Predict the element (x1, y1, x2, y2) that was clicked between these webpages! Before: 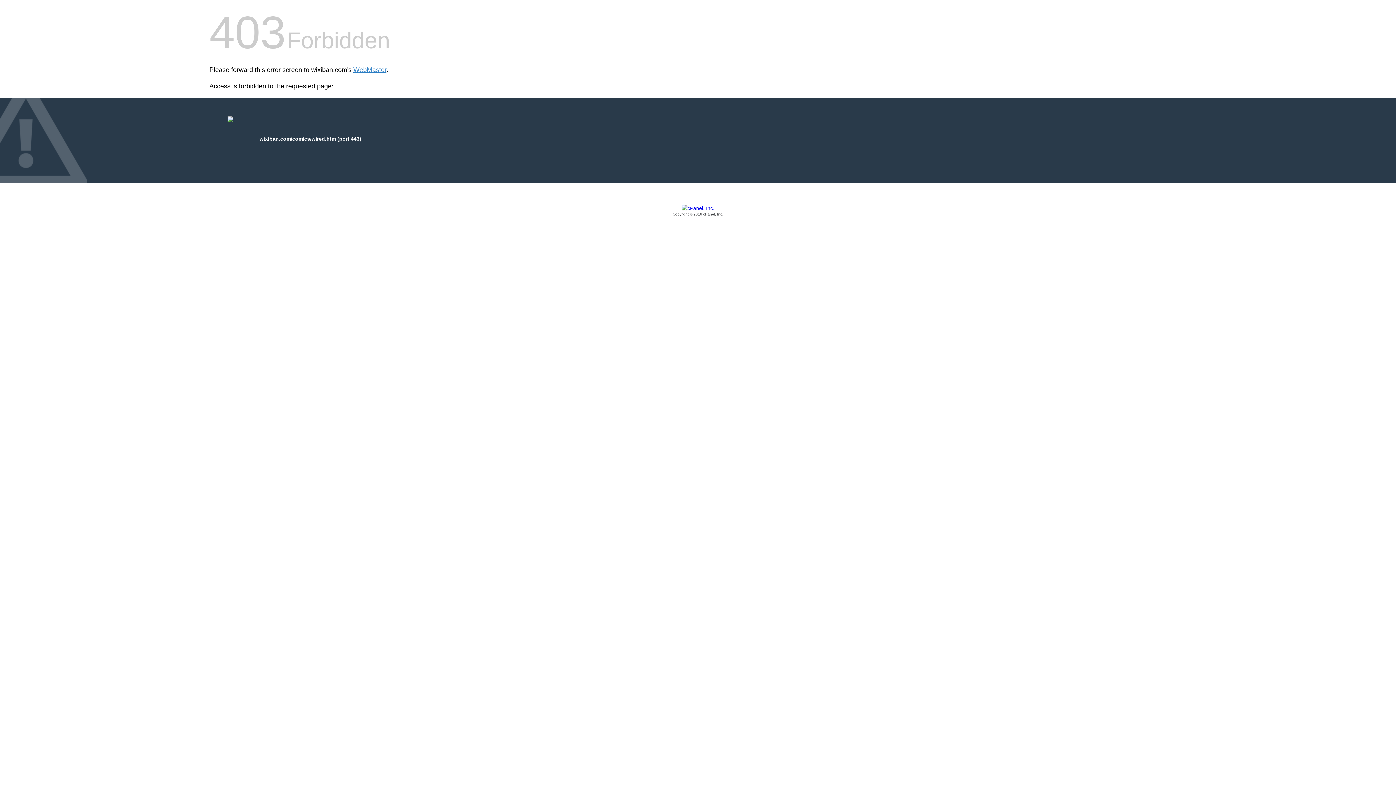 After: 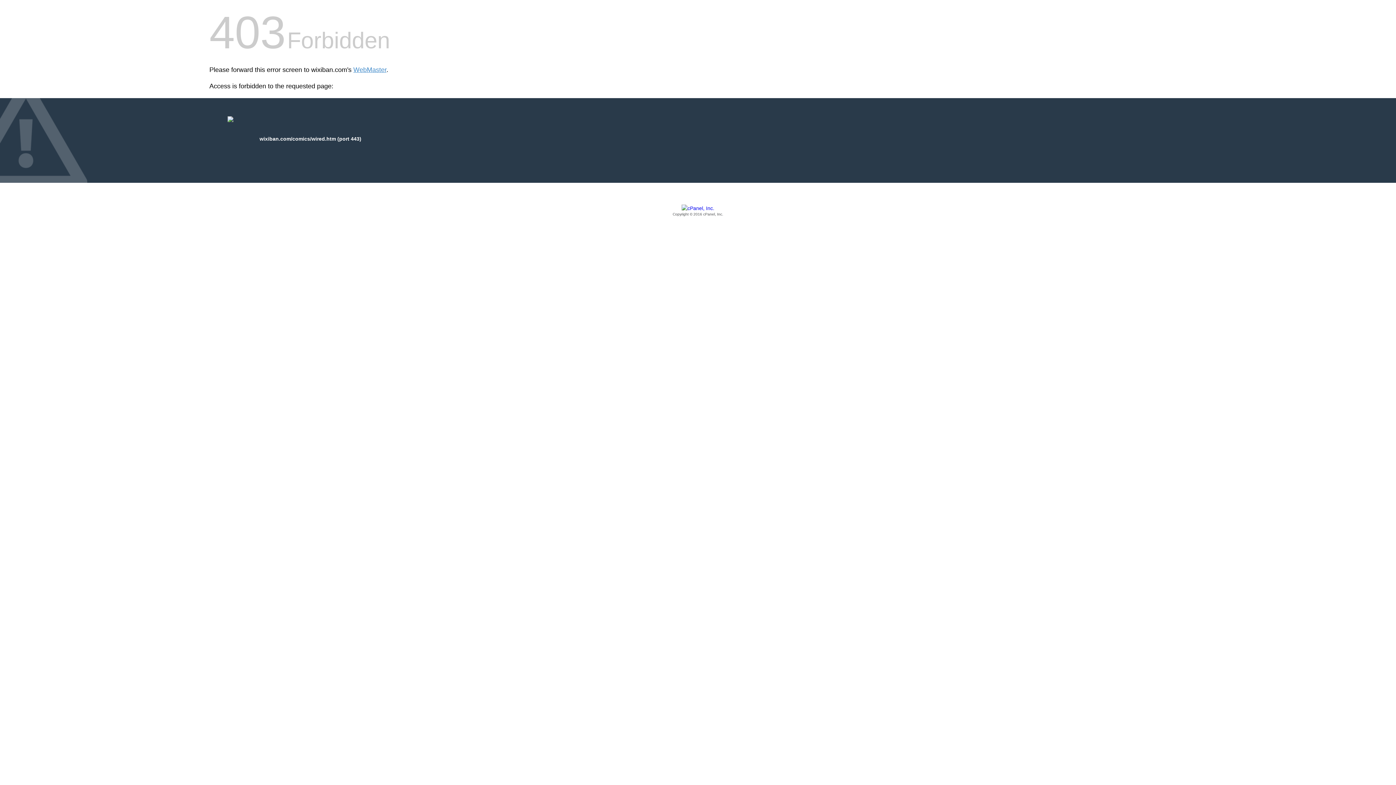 Action: bbox: (209, 205, 1186, 217) label: Copyright © 2016 cPanel, Inc.